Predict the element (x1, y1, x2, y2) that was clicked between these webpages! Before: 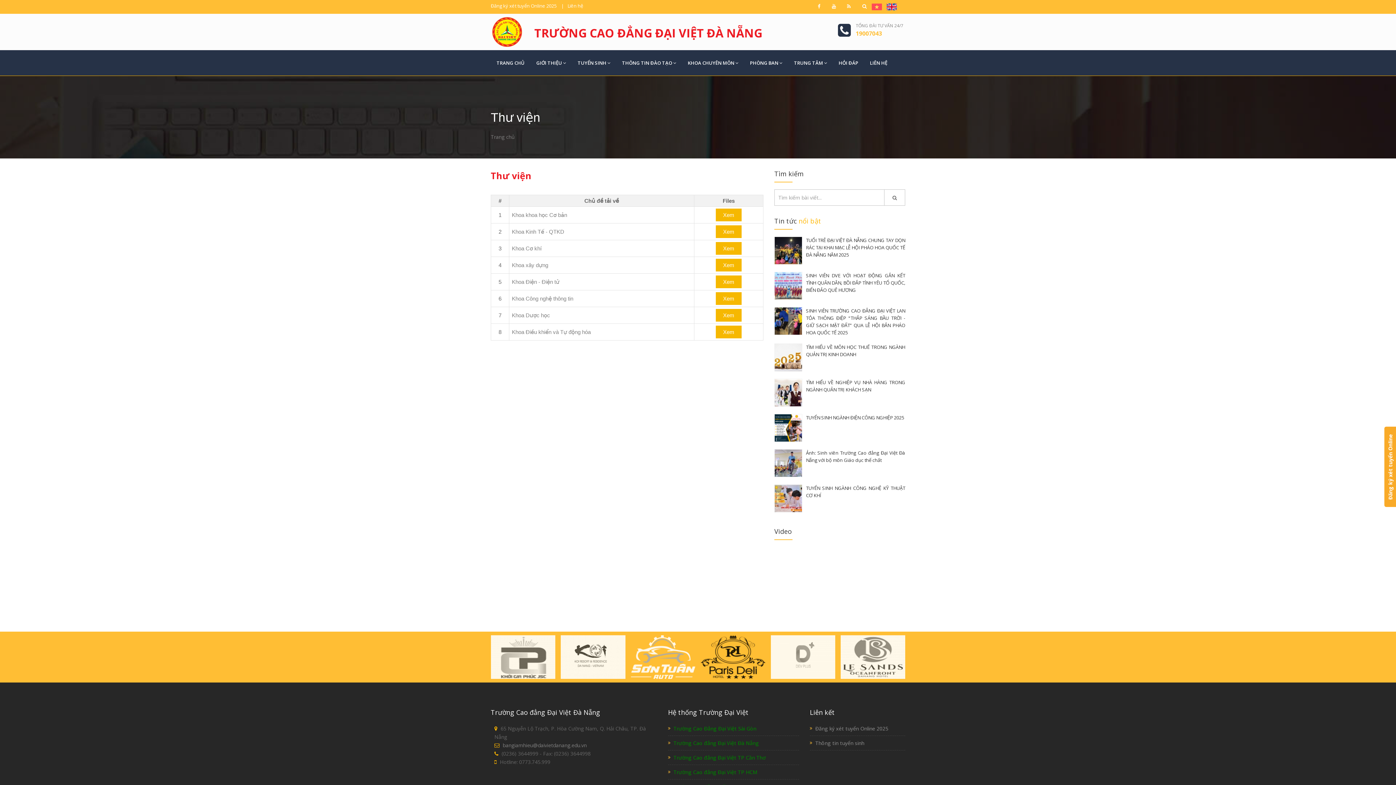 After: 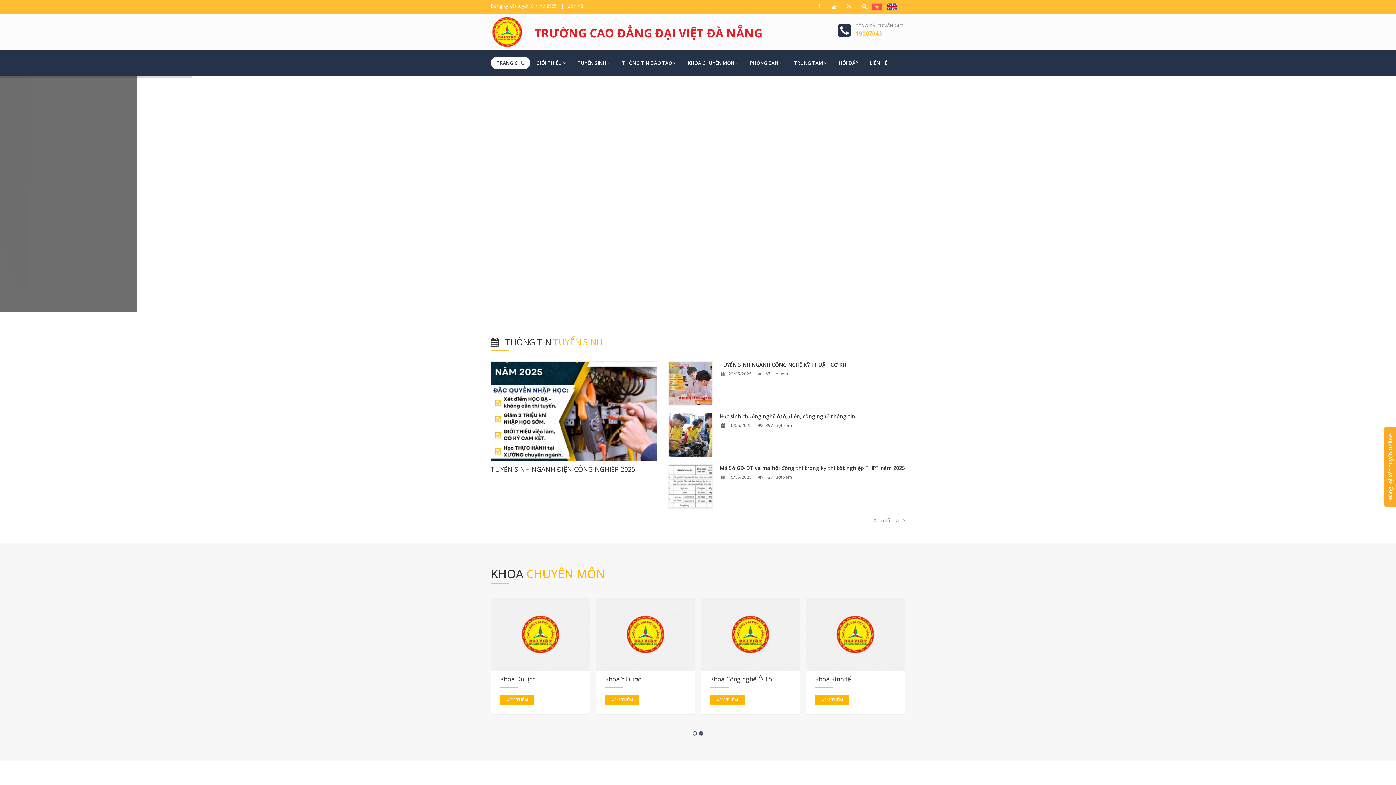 Action: bbox: (871, 0, 882, 11)